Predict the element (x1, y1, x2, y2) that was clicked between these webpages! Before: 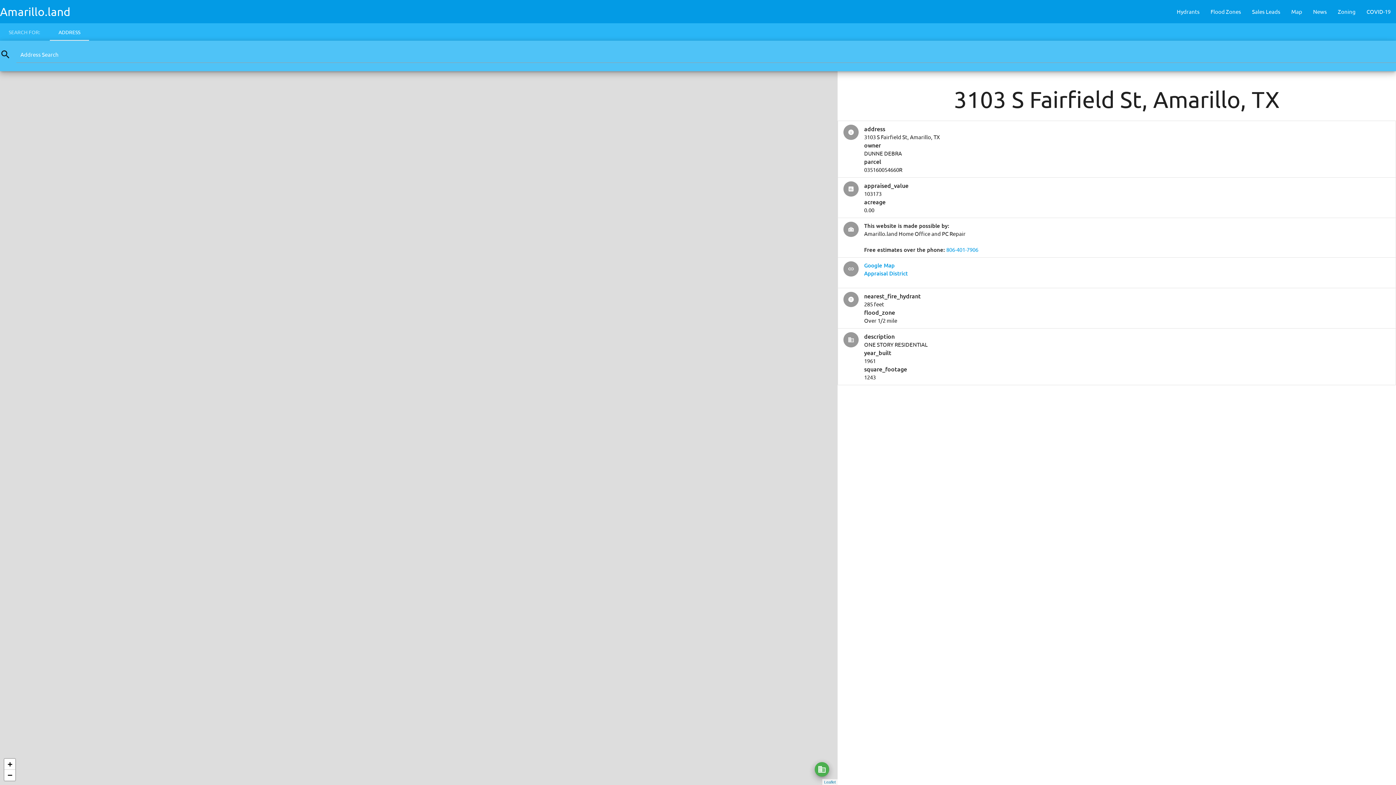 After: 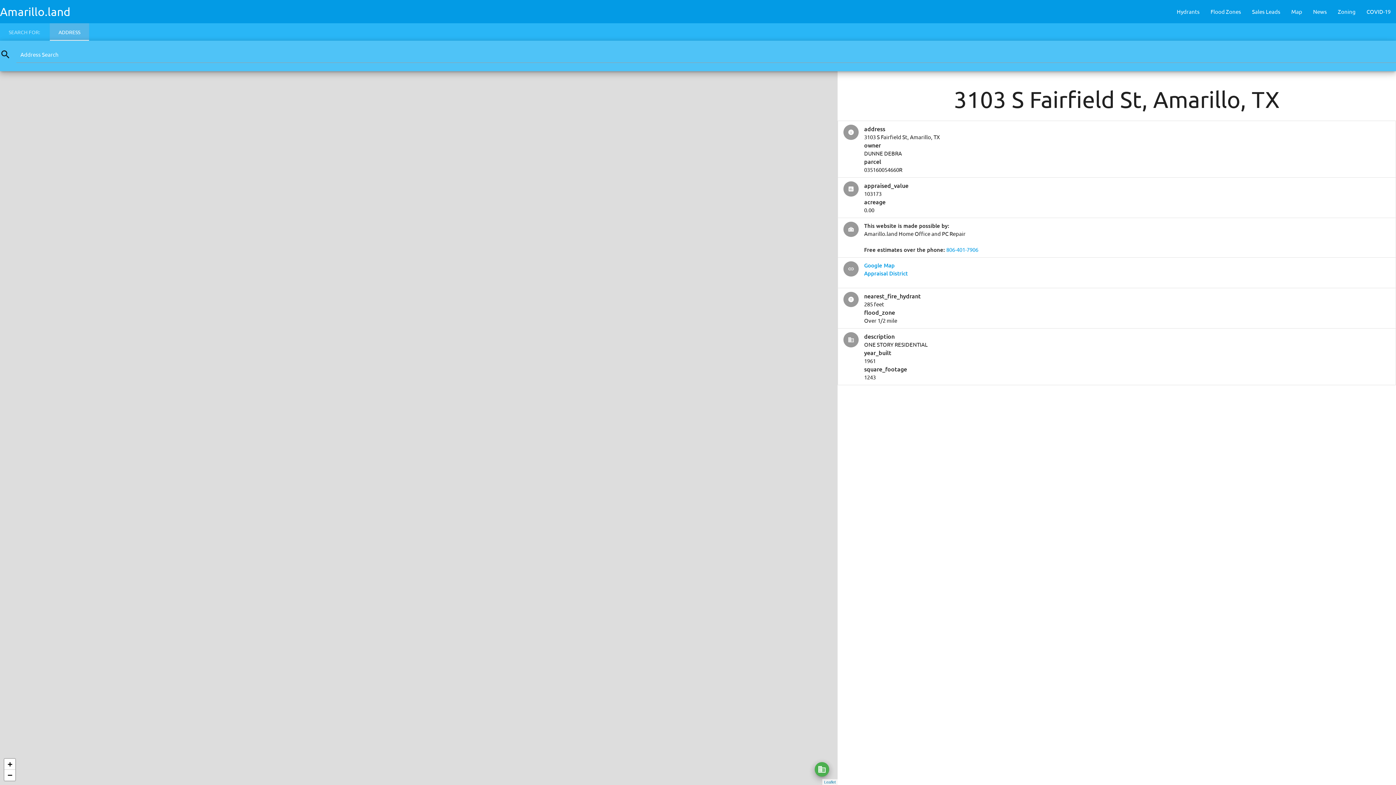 Action: bbox: (49, 23, 89, 40) label: ADDRESS